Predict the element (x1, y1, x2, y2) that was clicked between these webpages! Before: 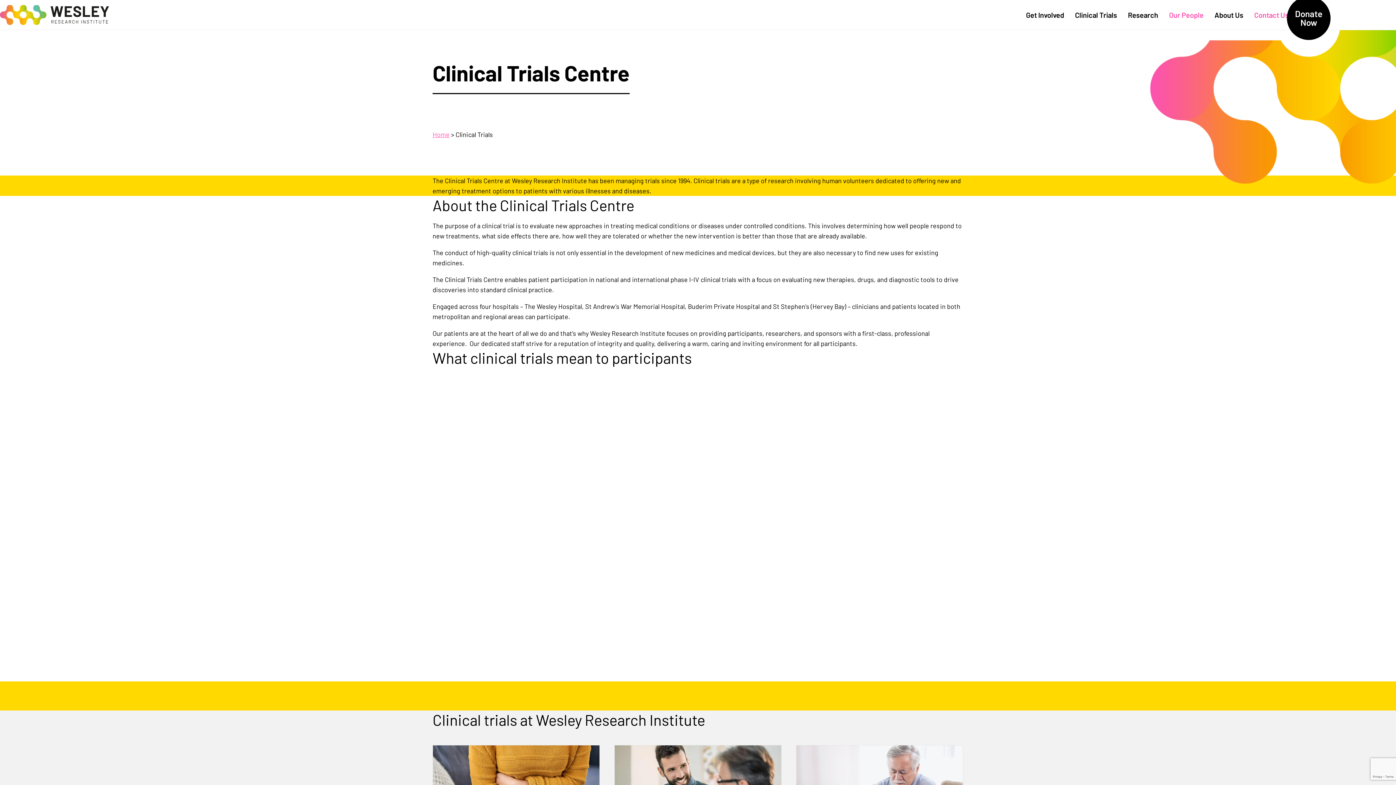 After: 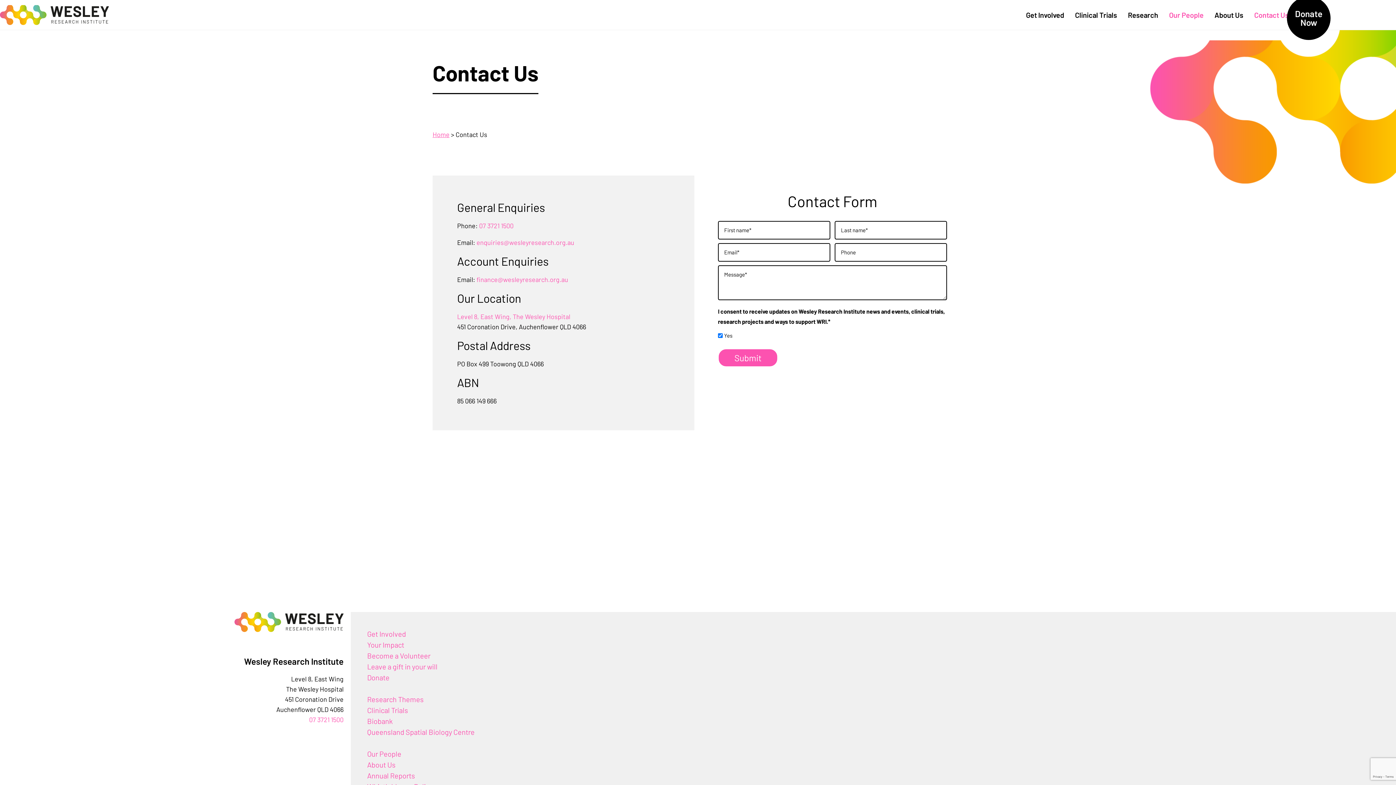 Action: bbox: (1254, 9, 1289, 20) label: Contact Us